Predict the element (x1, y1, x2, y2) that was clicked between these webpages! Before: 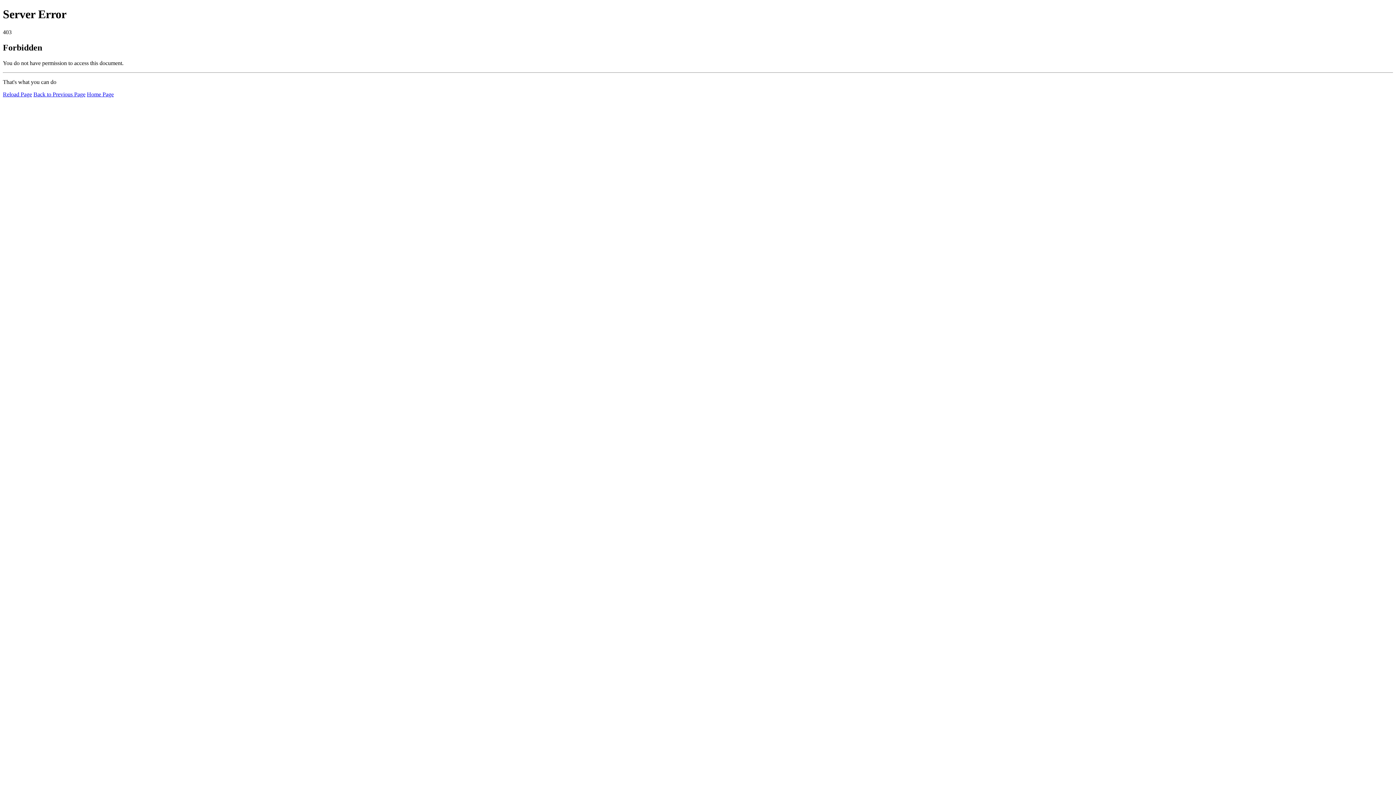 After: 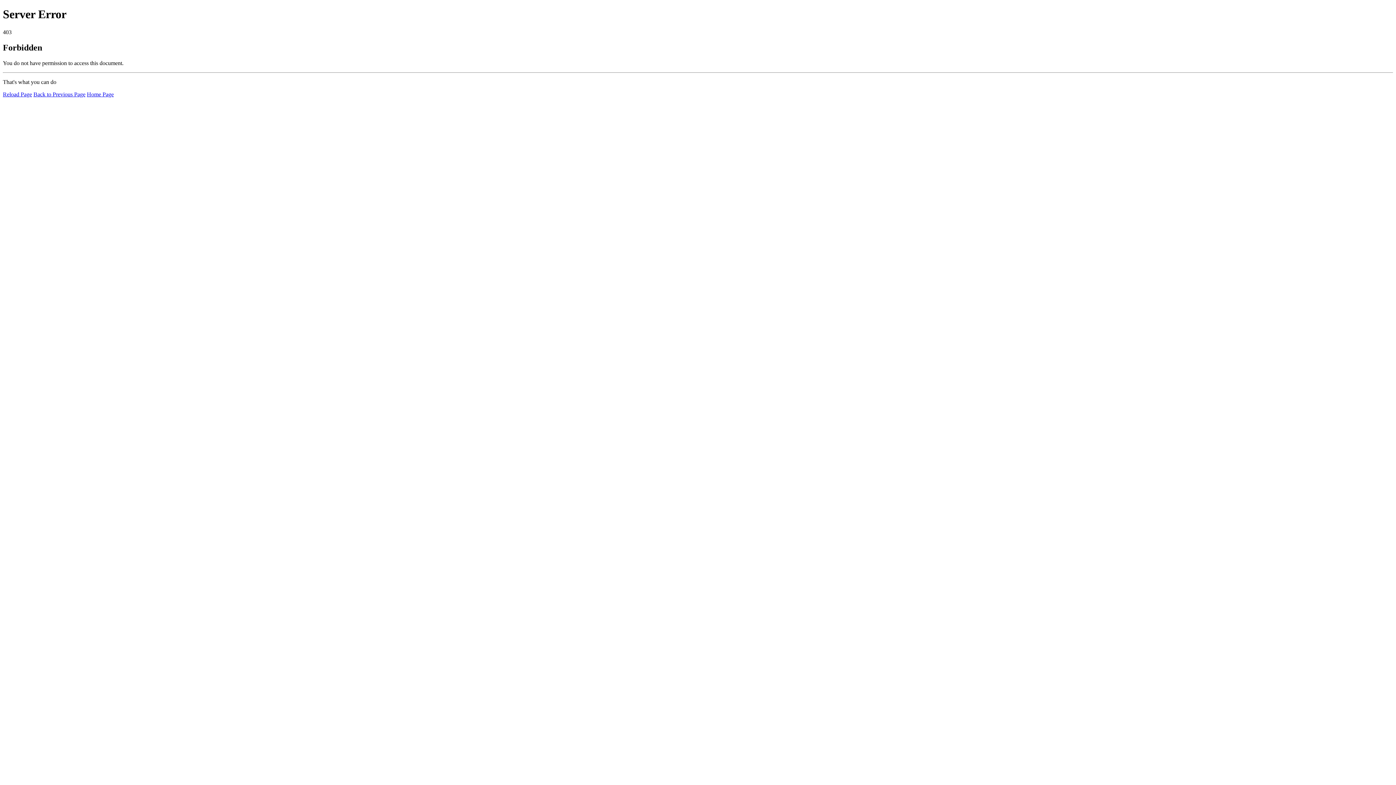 Action: bbox: (2, 91, 32, 97) label: Reload Page